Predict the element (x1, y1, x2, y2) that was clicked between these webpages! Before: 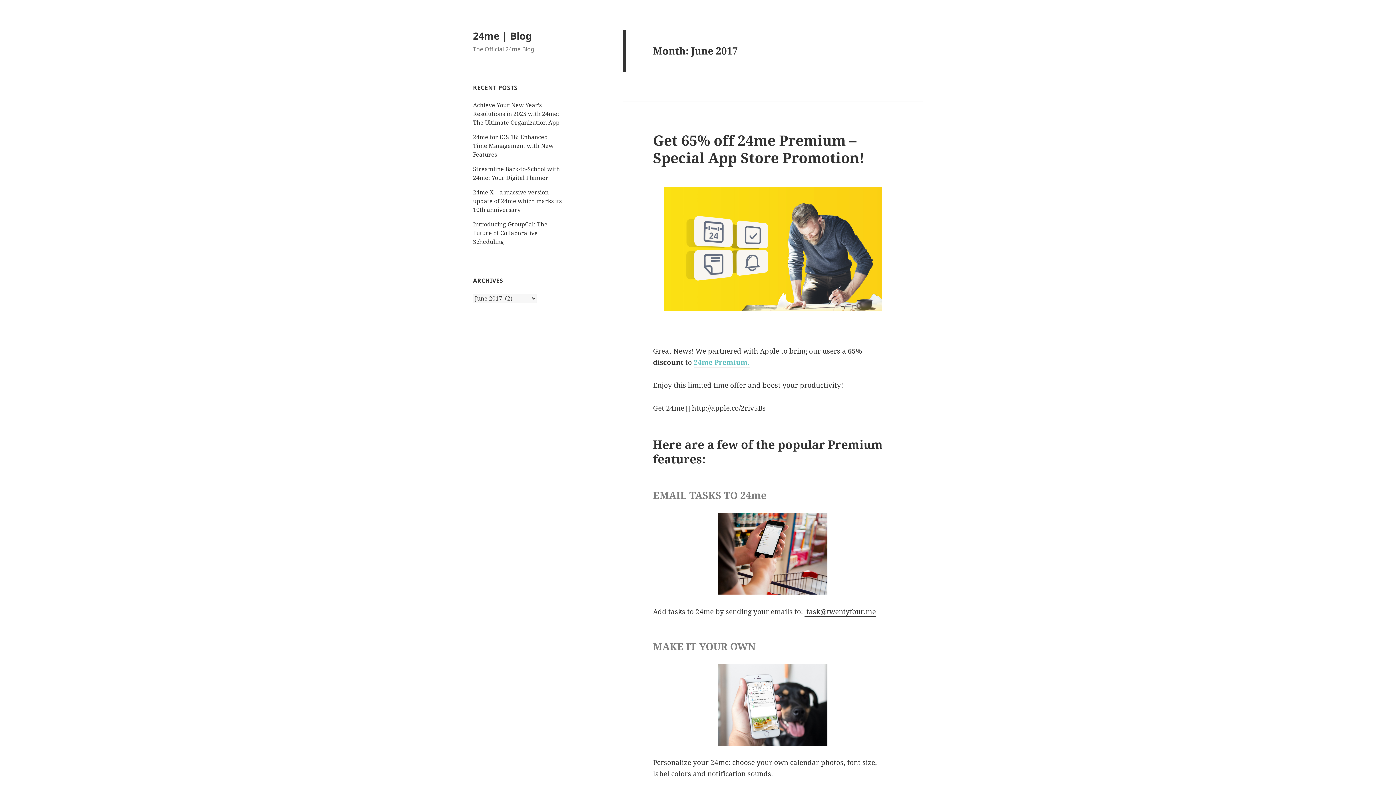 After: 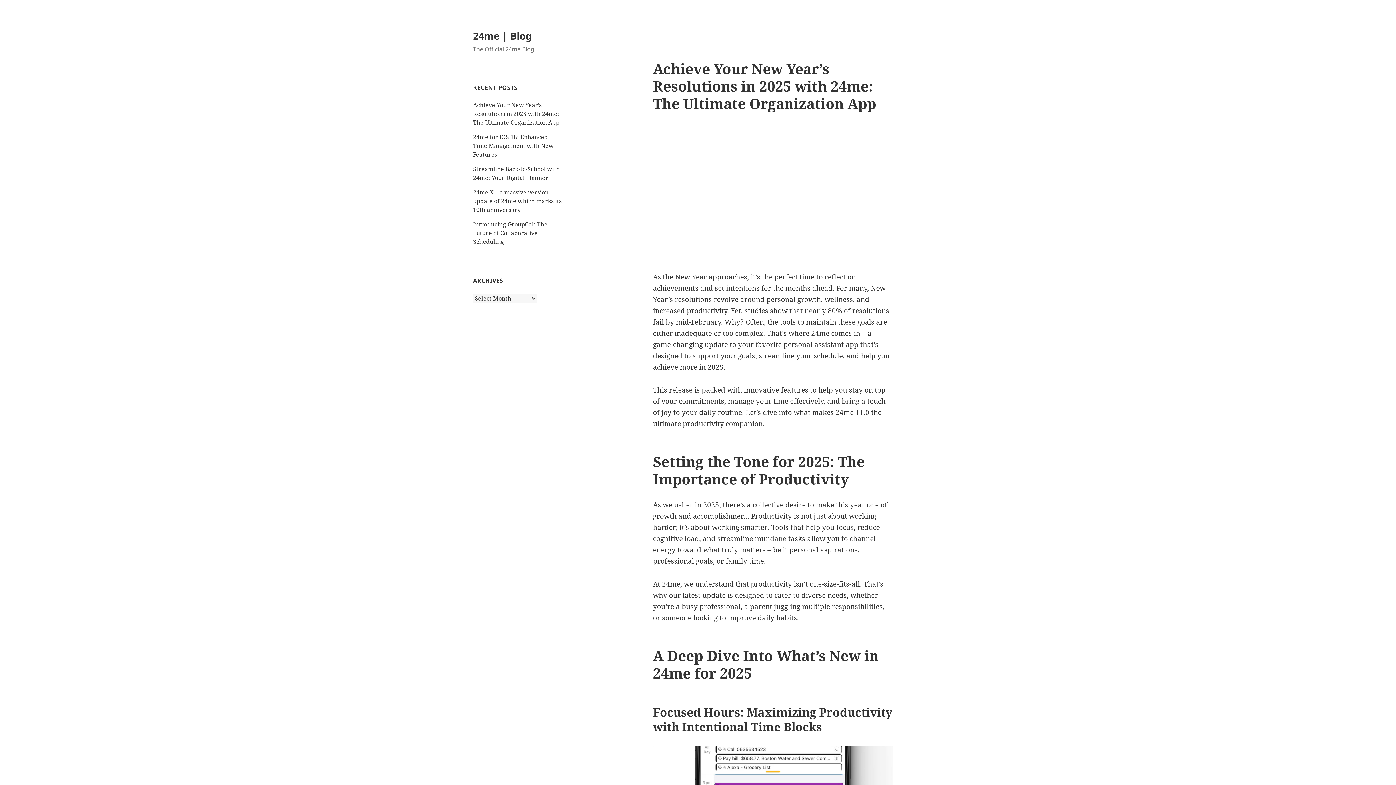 Action: label: 24me | Blog bbox: (473, 28, 532, 42)